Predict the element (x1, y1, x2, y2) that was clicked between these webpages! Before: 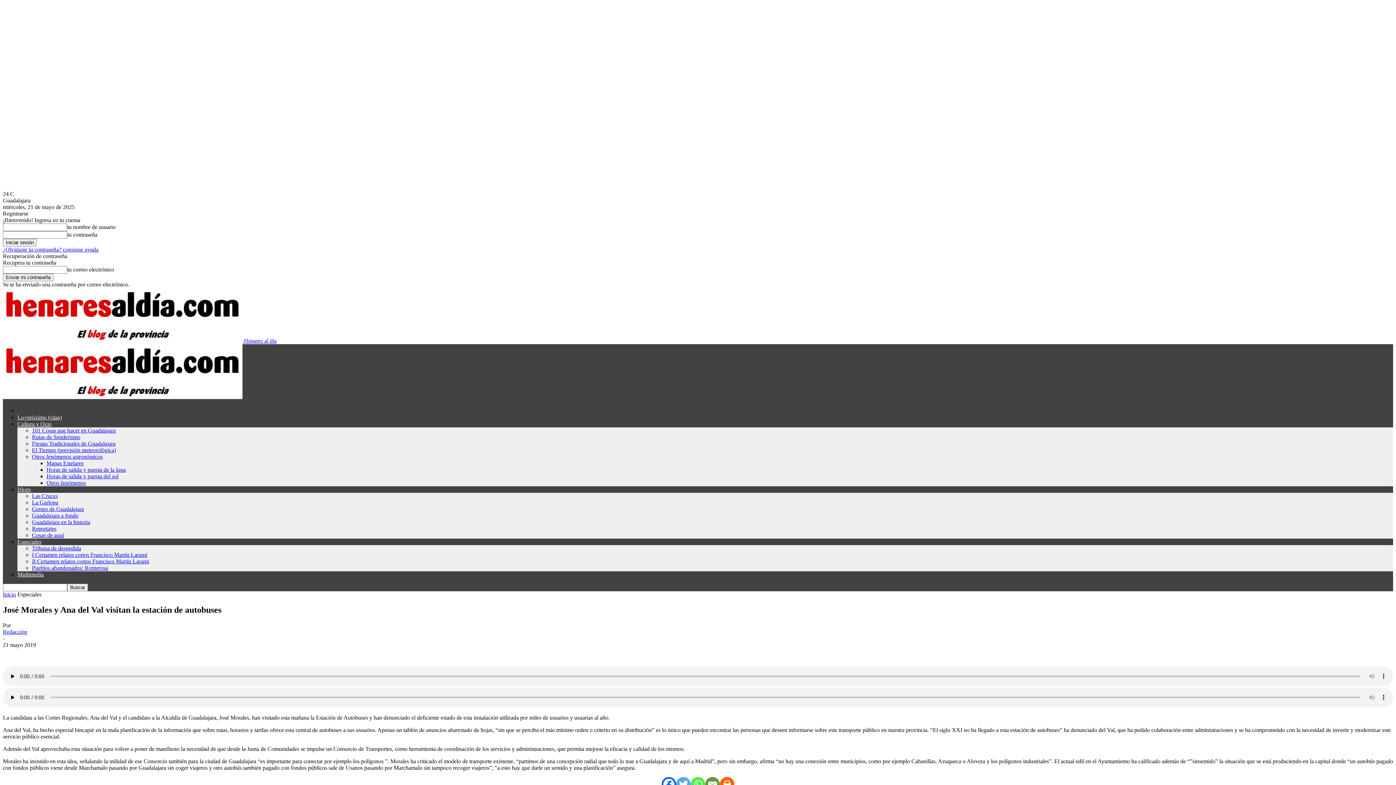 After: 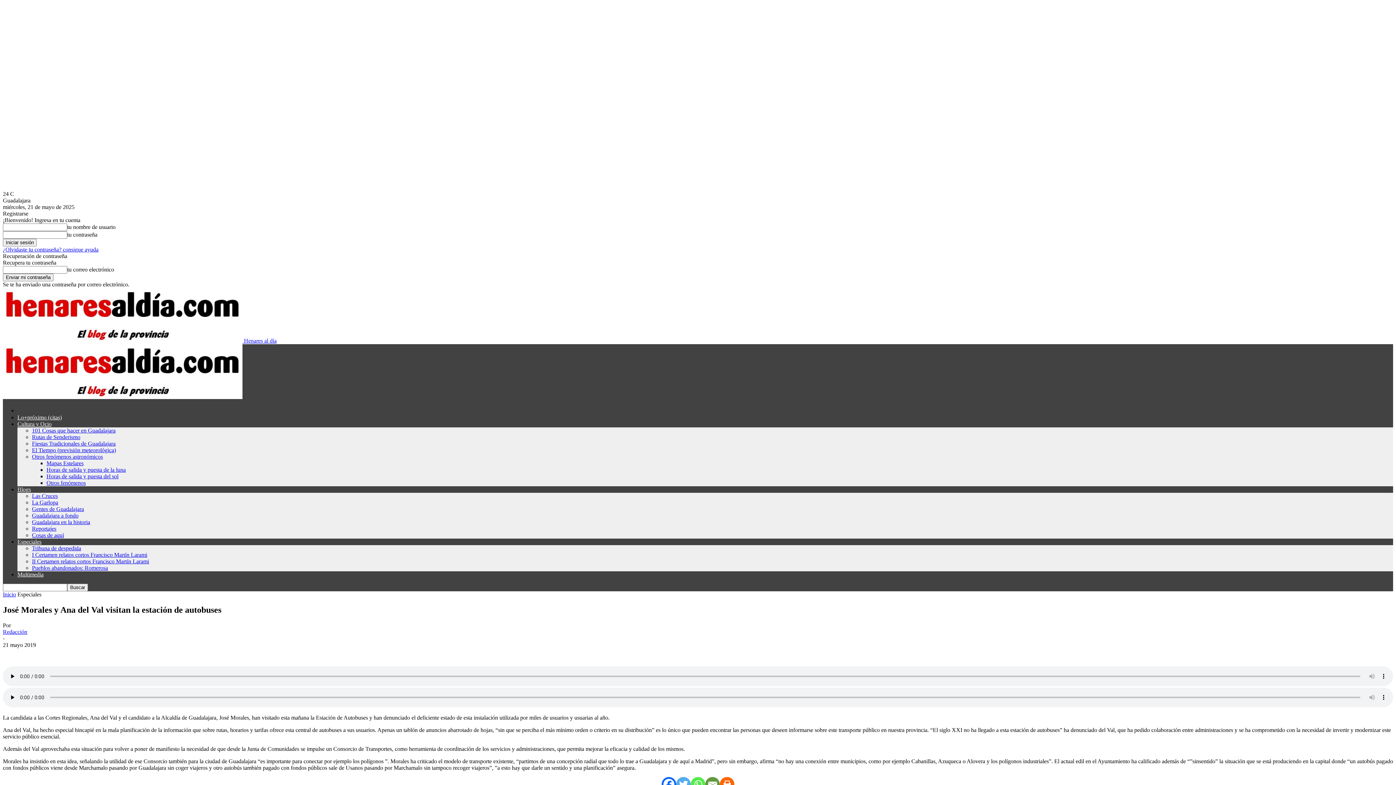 Action: label: ¿Olvidaste tu contraseña? consigue ayuda bbox: (2, 246, 98, 252)